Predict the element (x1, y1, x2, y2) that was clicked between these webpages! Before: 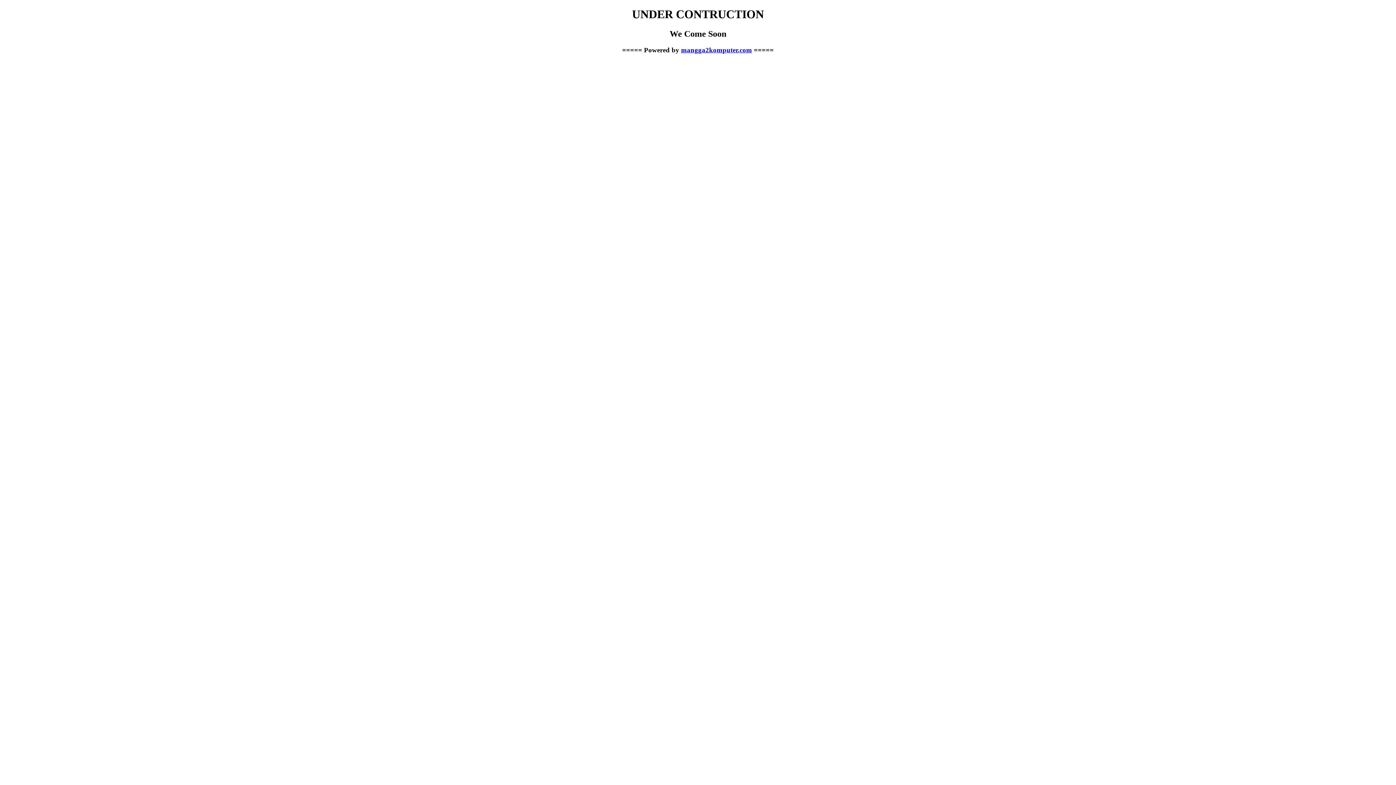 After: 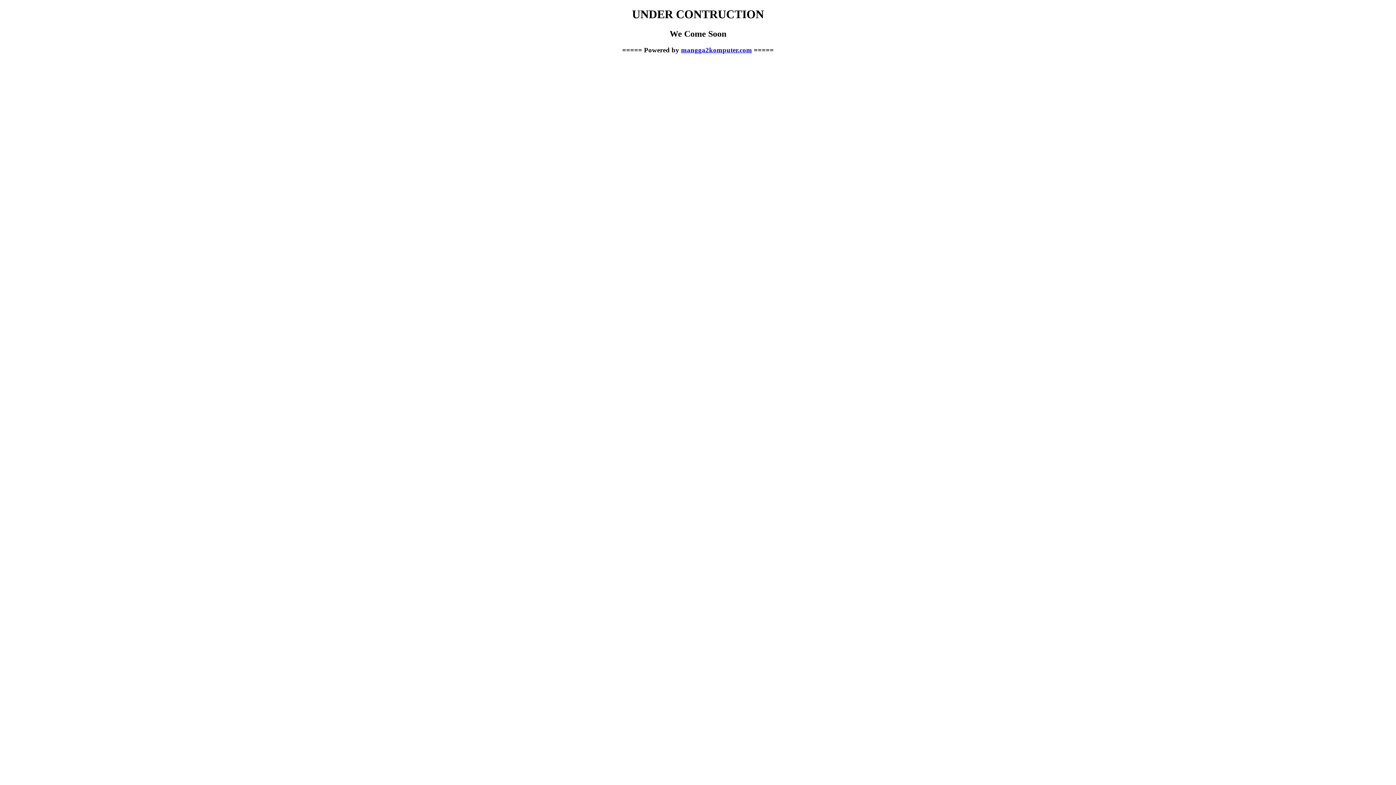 Action: label: mangga2komputer.com bbox: (681, 46, 752, 53)